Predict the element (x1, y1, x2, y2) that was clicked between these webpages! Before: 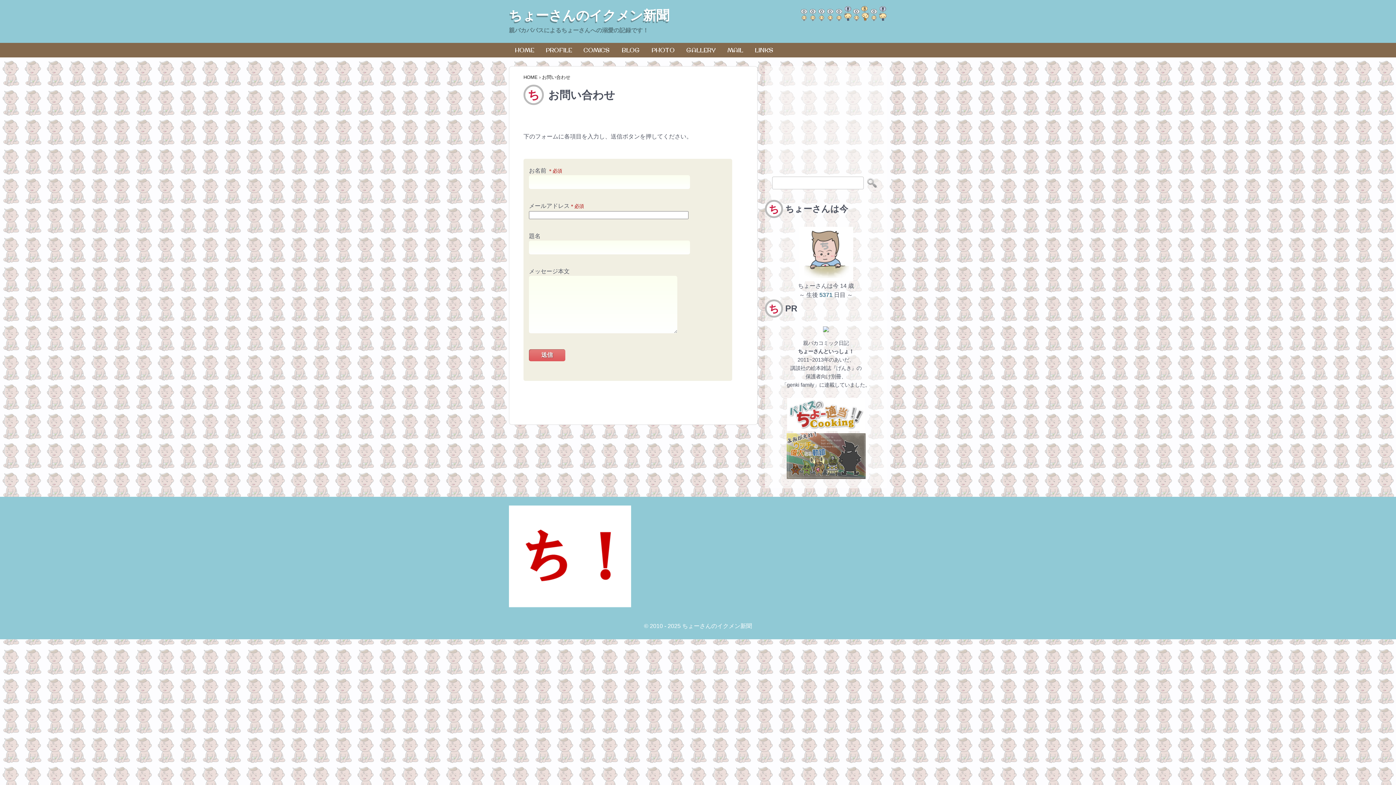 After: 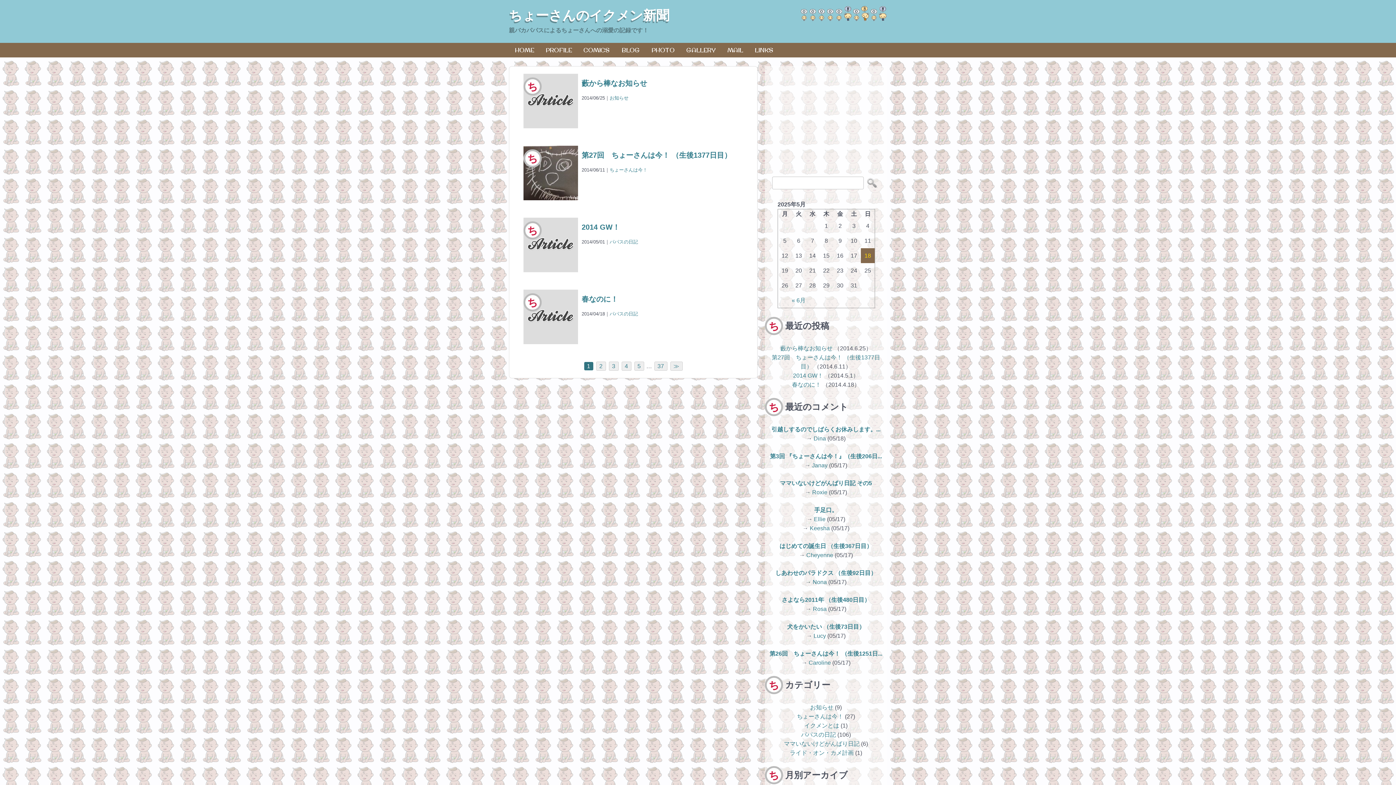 Action: label: BLOG bbox: (616, 42, 645, 57)